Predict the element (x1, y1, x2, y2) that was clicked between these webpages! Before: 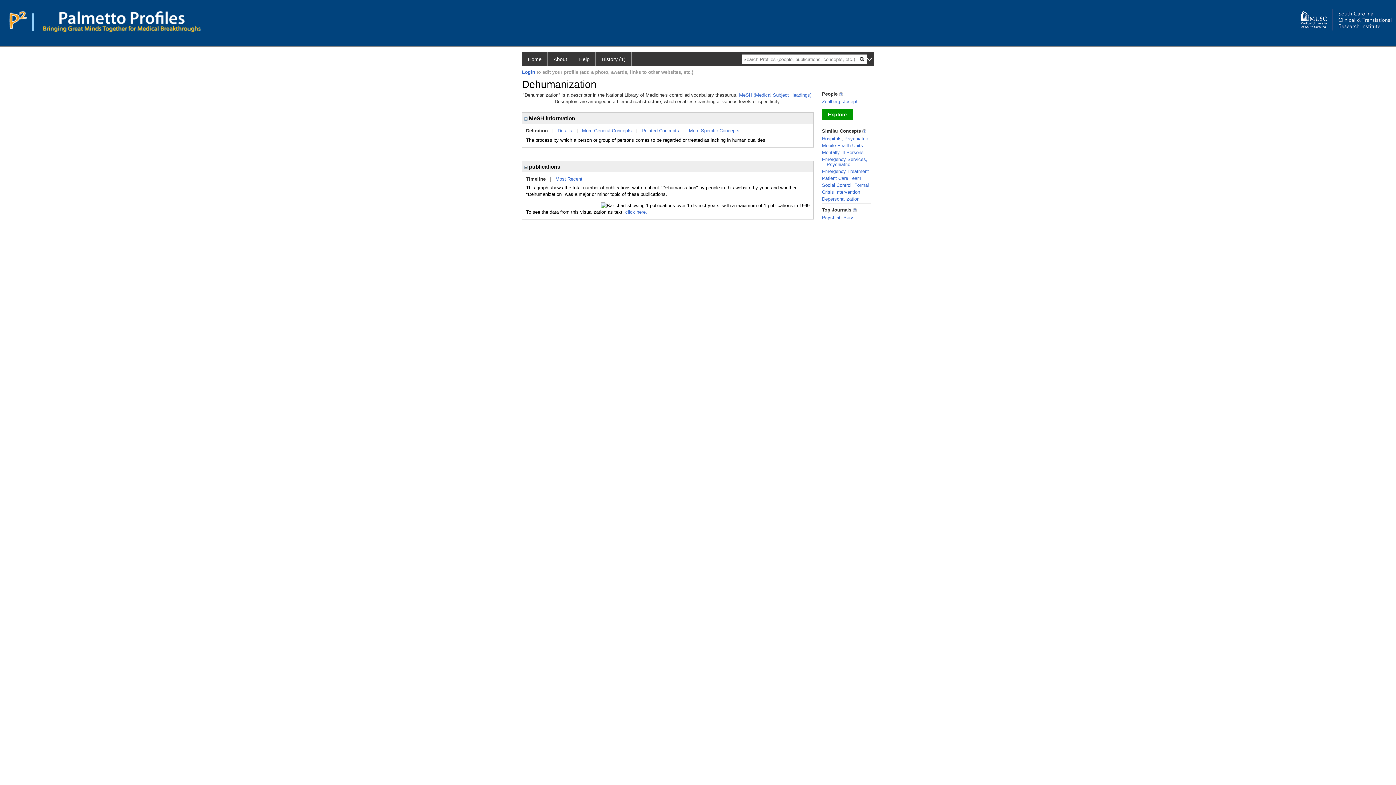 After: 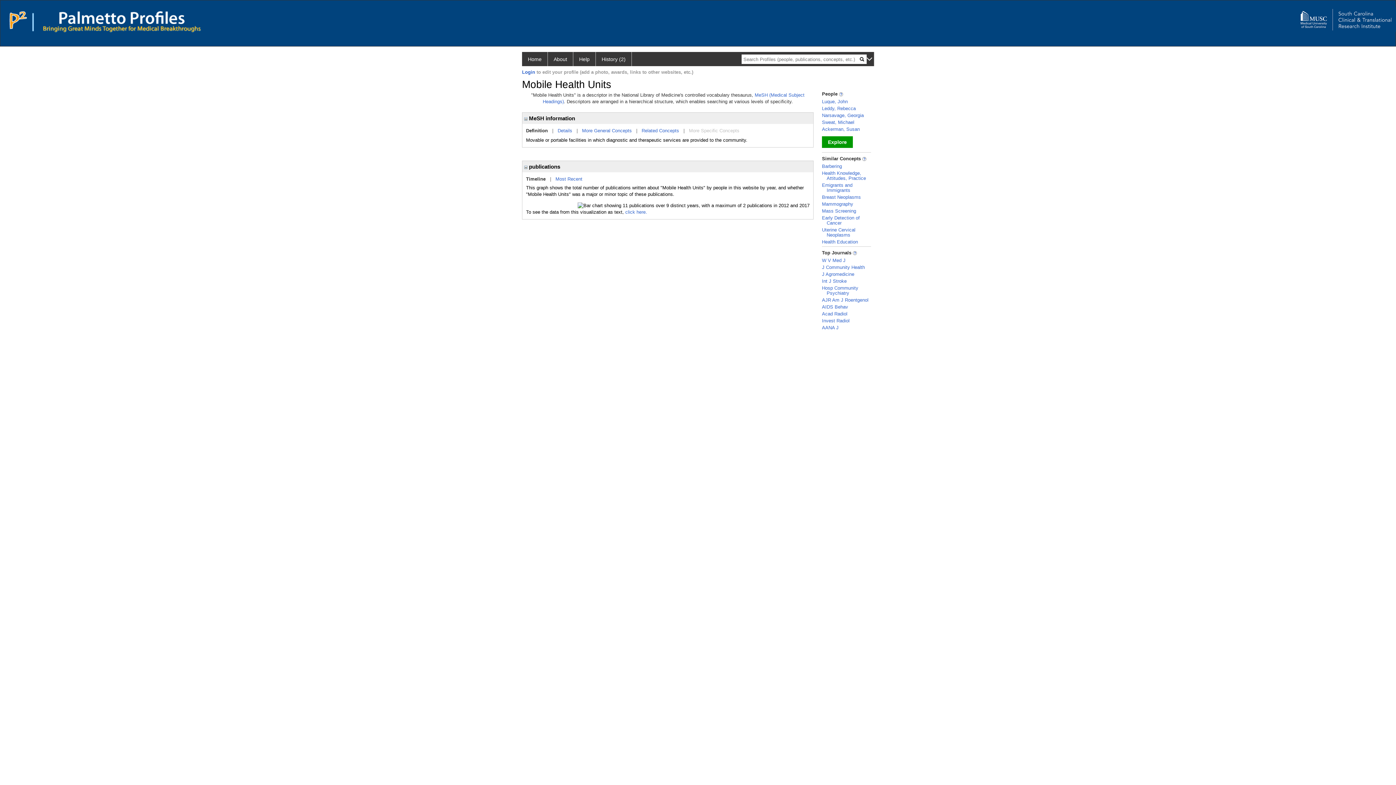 Action: label: Mobile Health Units bbox: (822, 142, 863, 148)